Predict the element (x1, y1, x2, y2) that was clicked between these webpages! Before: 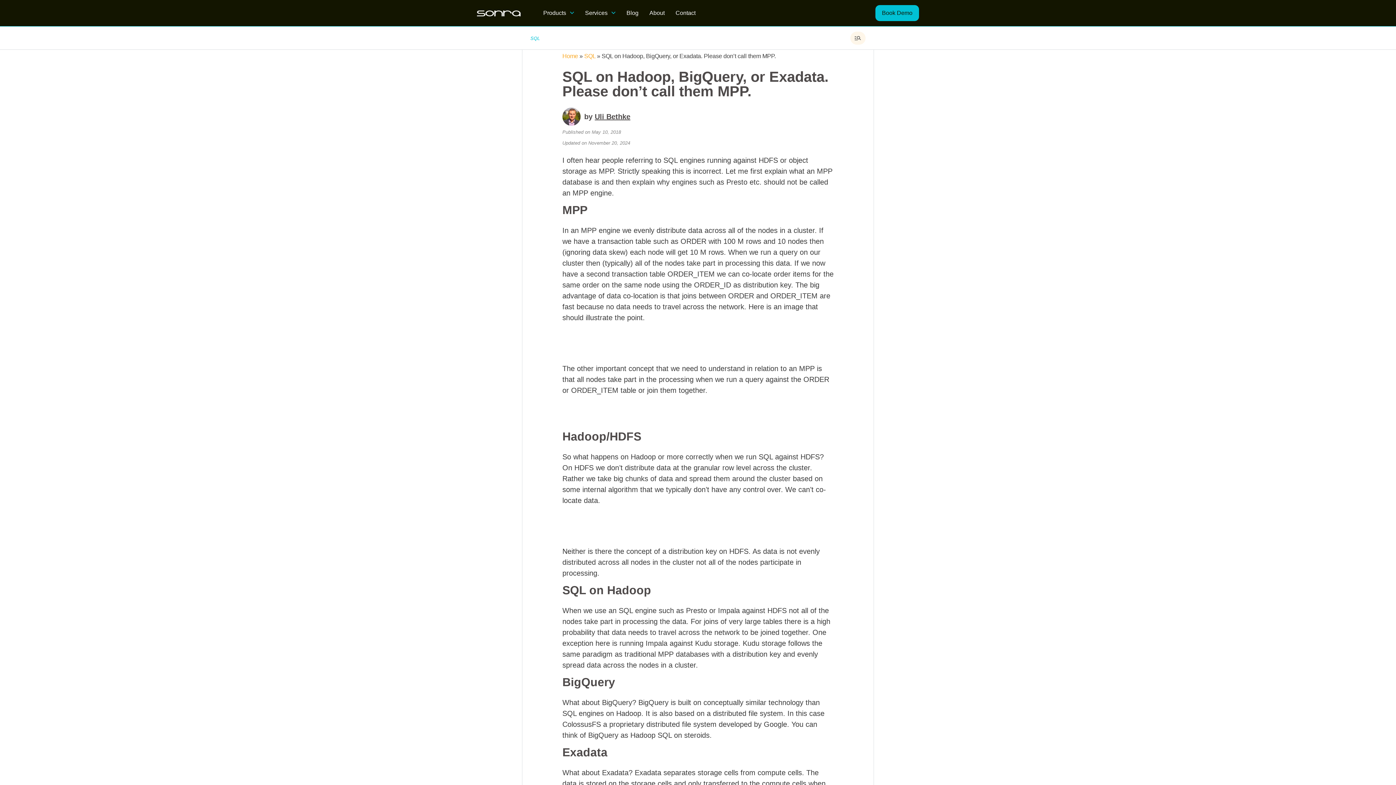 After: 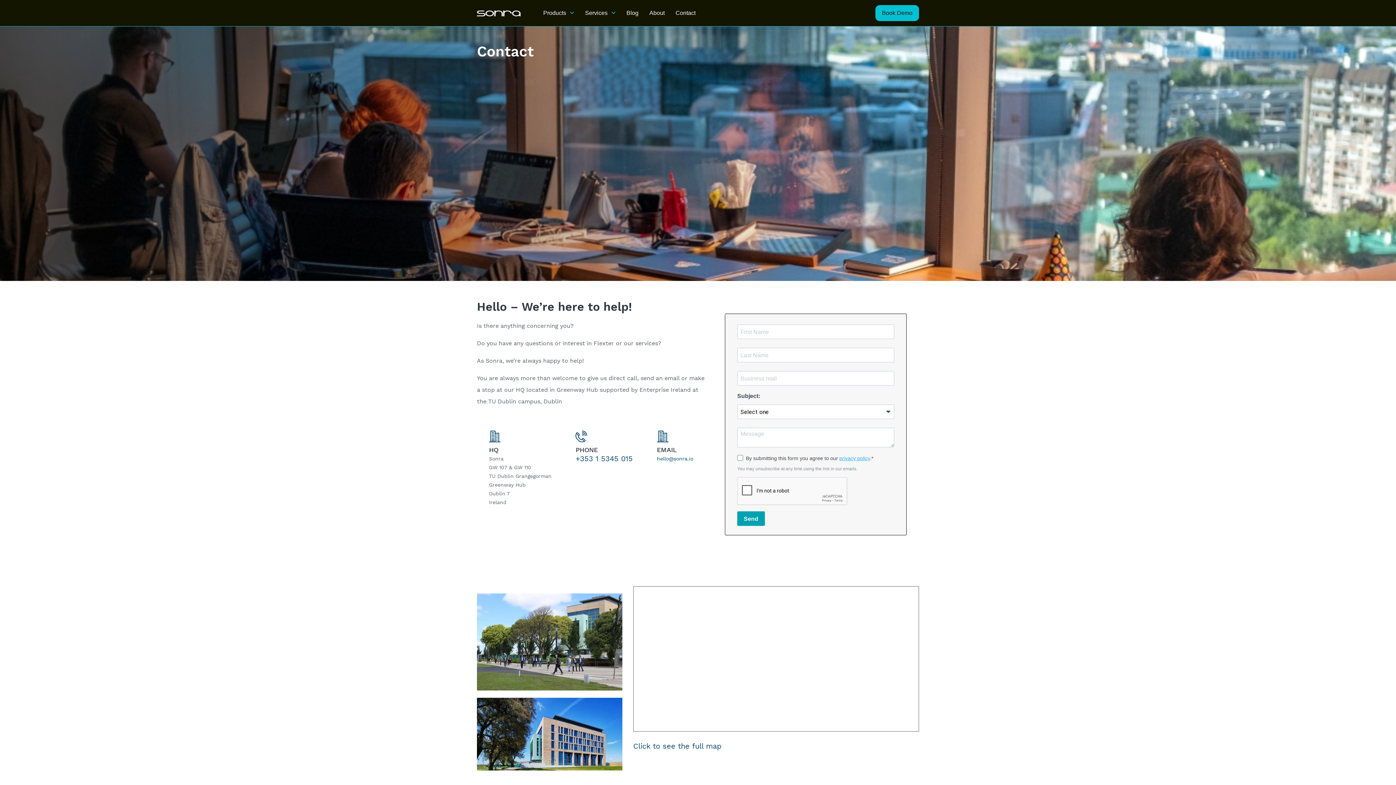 Action: bbox: (675, 0, 695, 26) label: Contact